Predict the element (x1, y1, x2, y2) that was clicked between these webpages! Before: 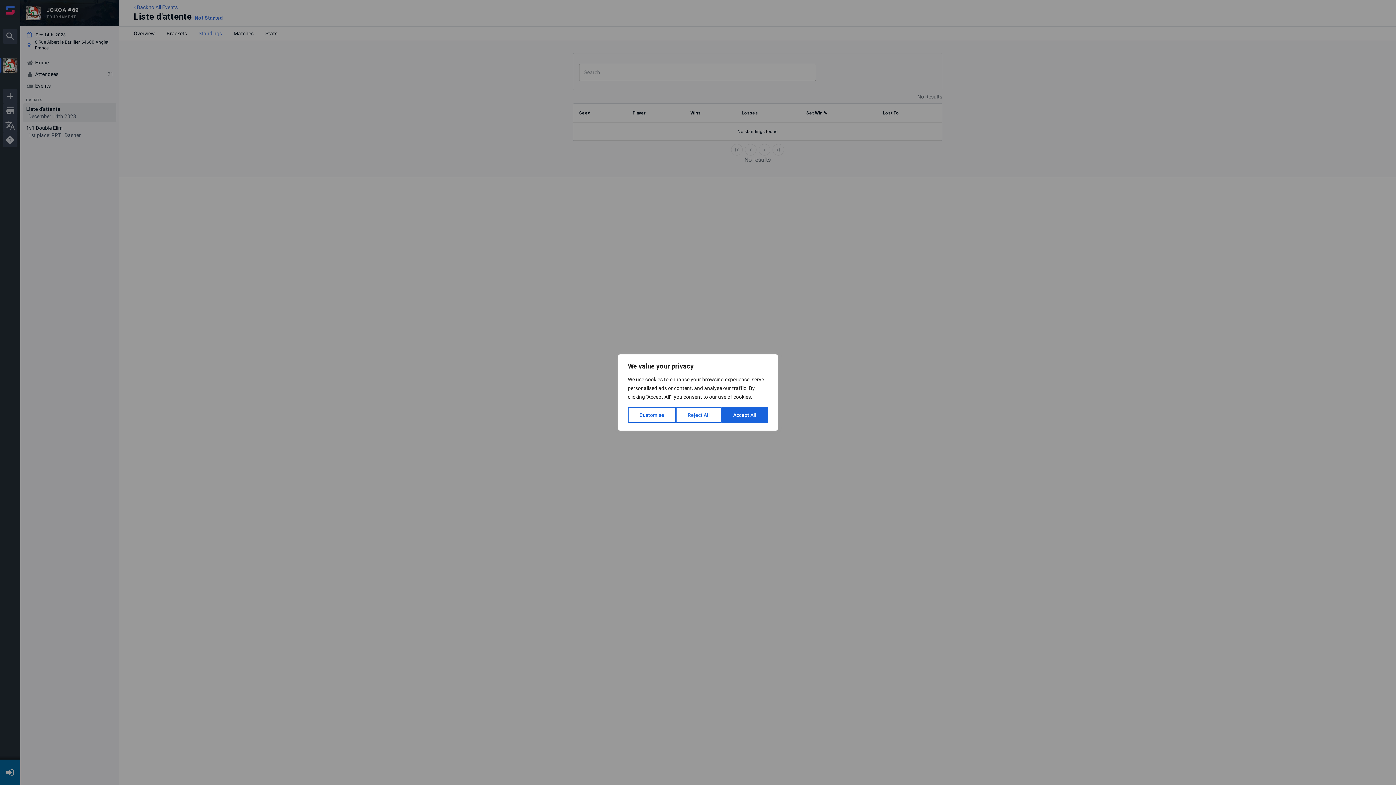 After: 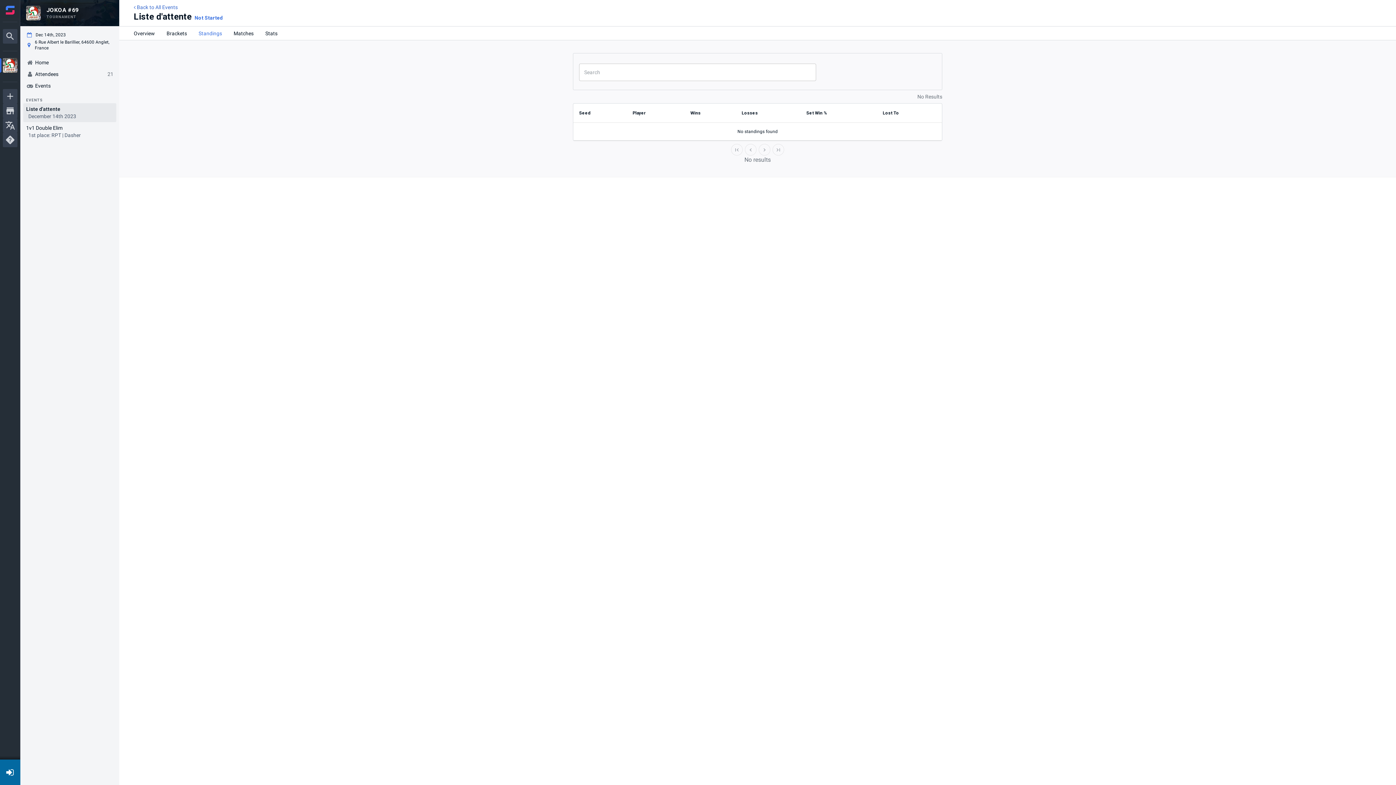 Action: label: Accept All bbox: (721, 407, 768, 423)